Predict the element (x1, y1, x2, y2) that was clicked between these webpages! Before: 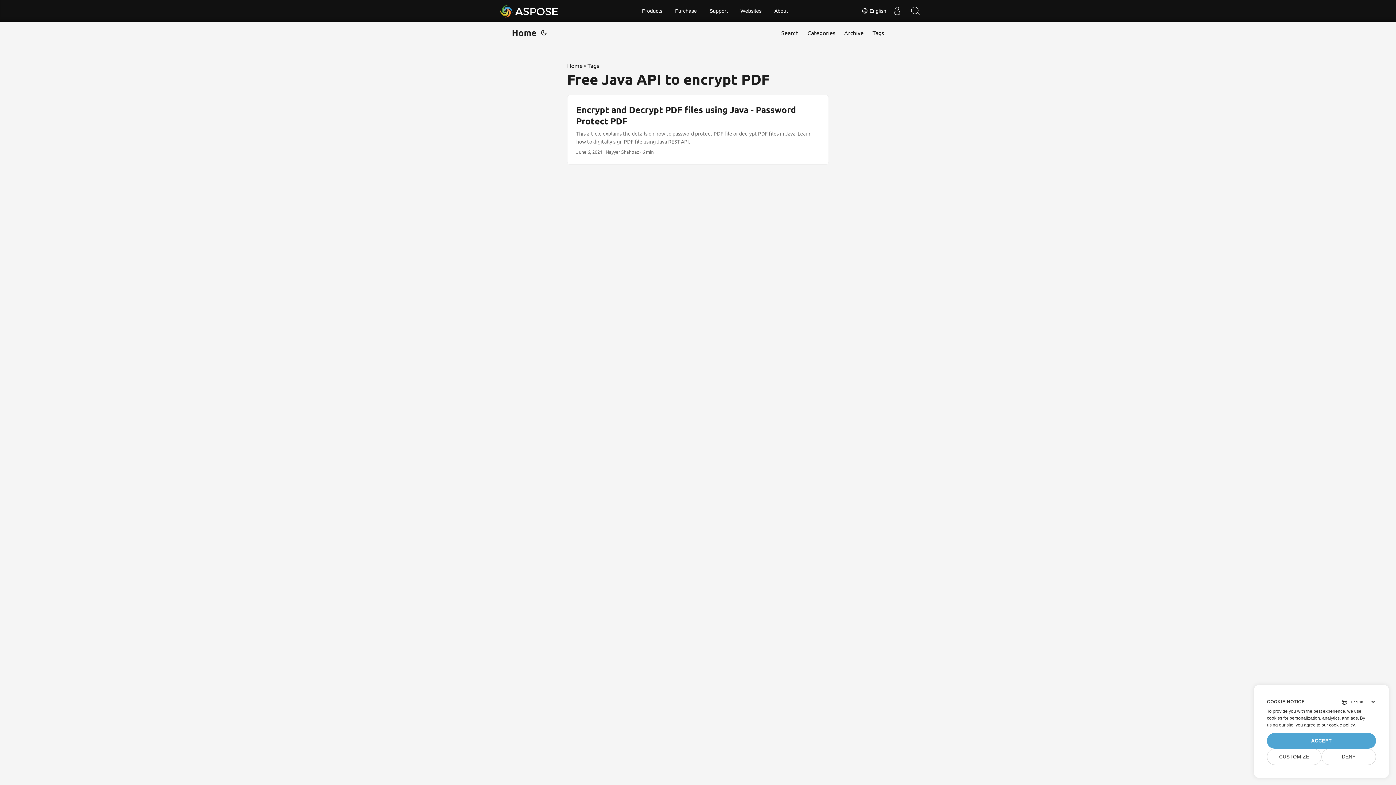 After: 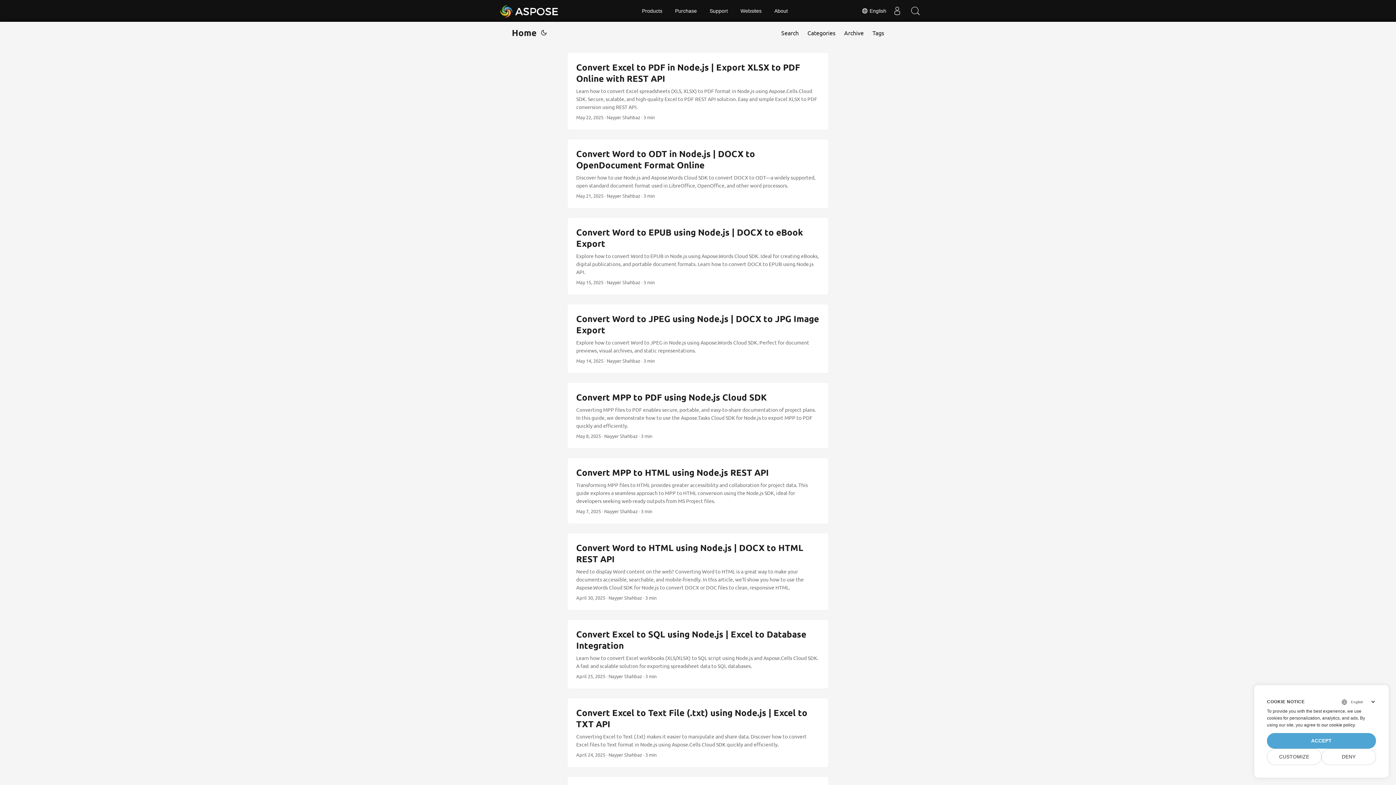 Action: bbox: (567, 61, 582, 70) label: Home